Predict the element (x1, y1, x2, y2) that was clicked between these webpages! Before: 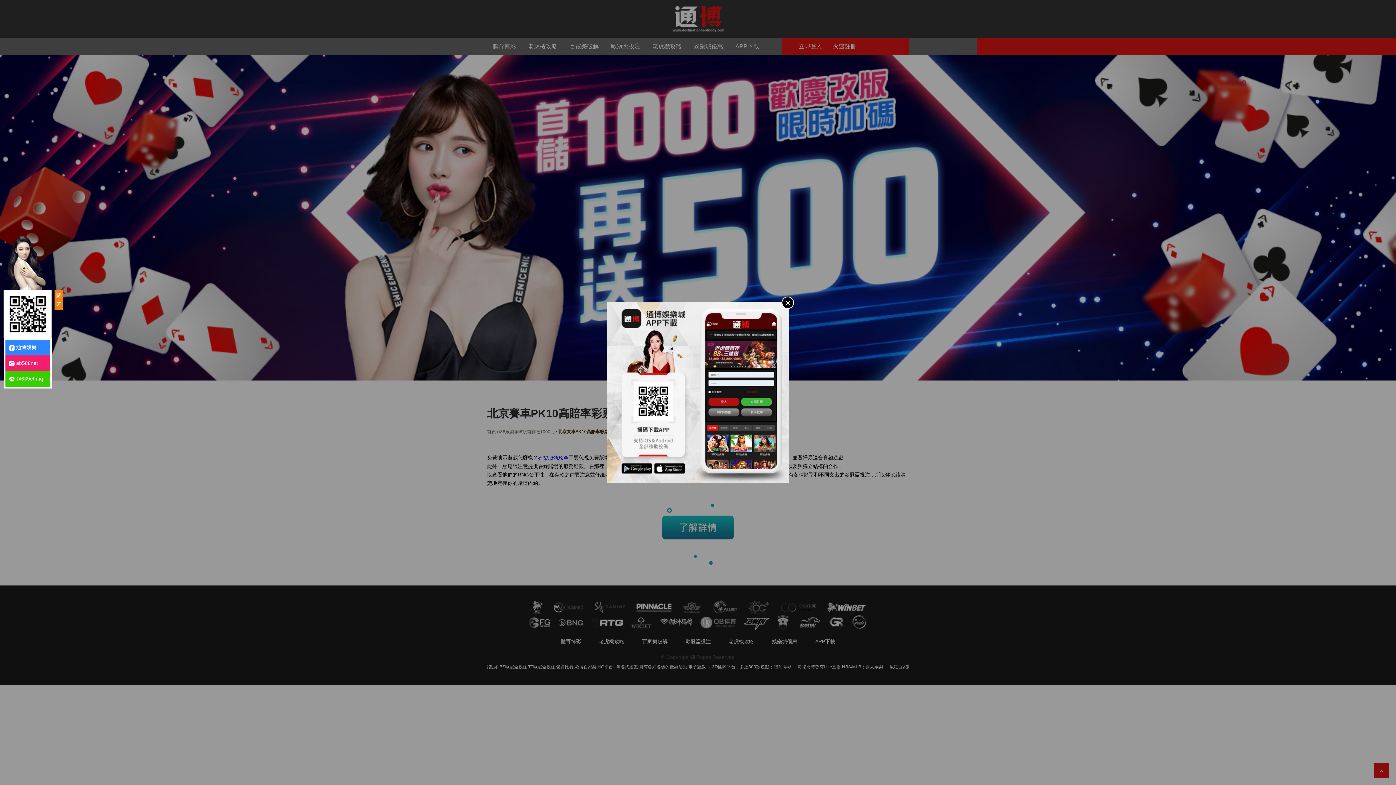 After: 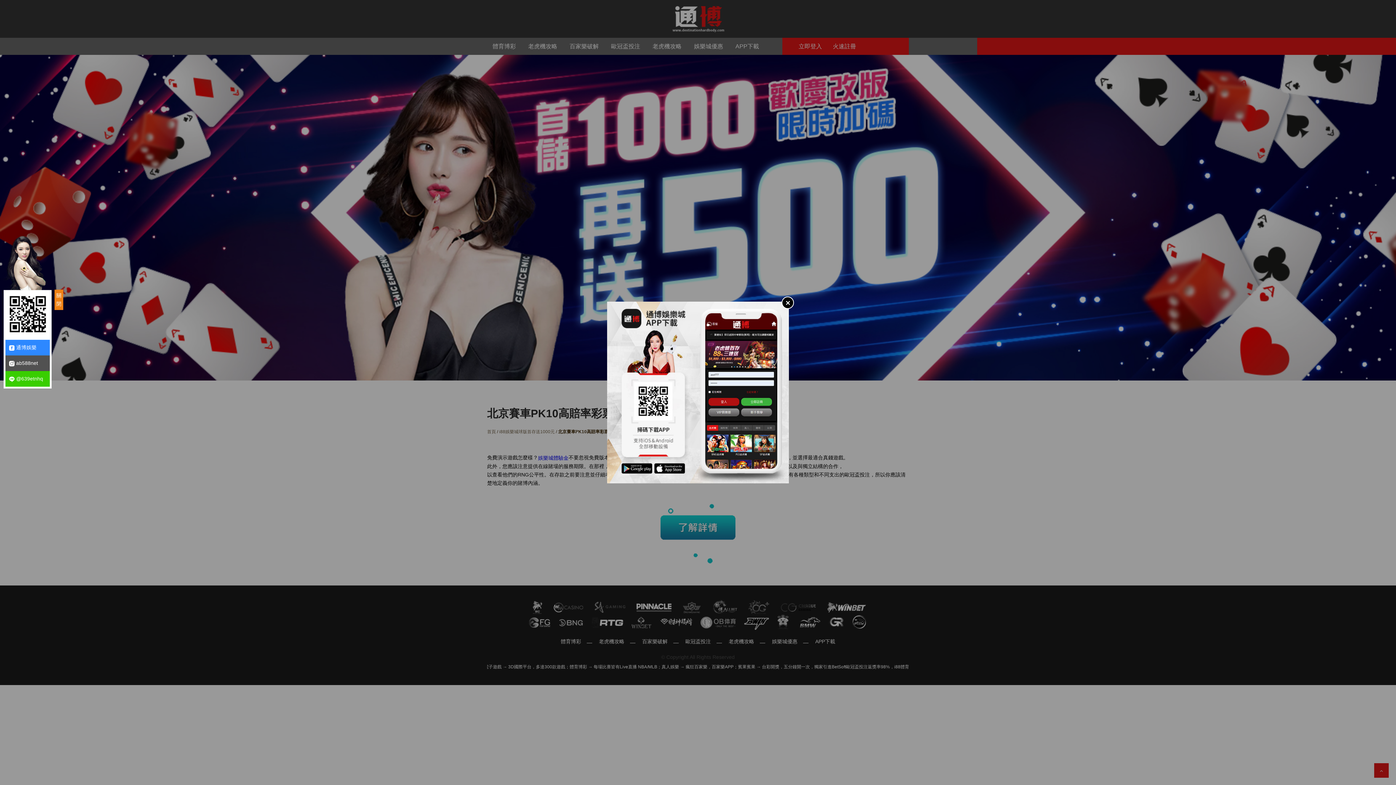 Action: bbox: (5, 355, 49, 371) label: ab588net